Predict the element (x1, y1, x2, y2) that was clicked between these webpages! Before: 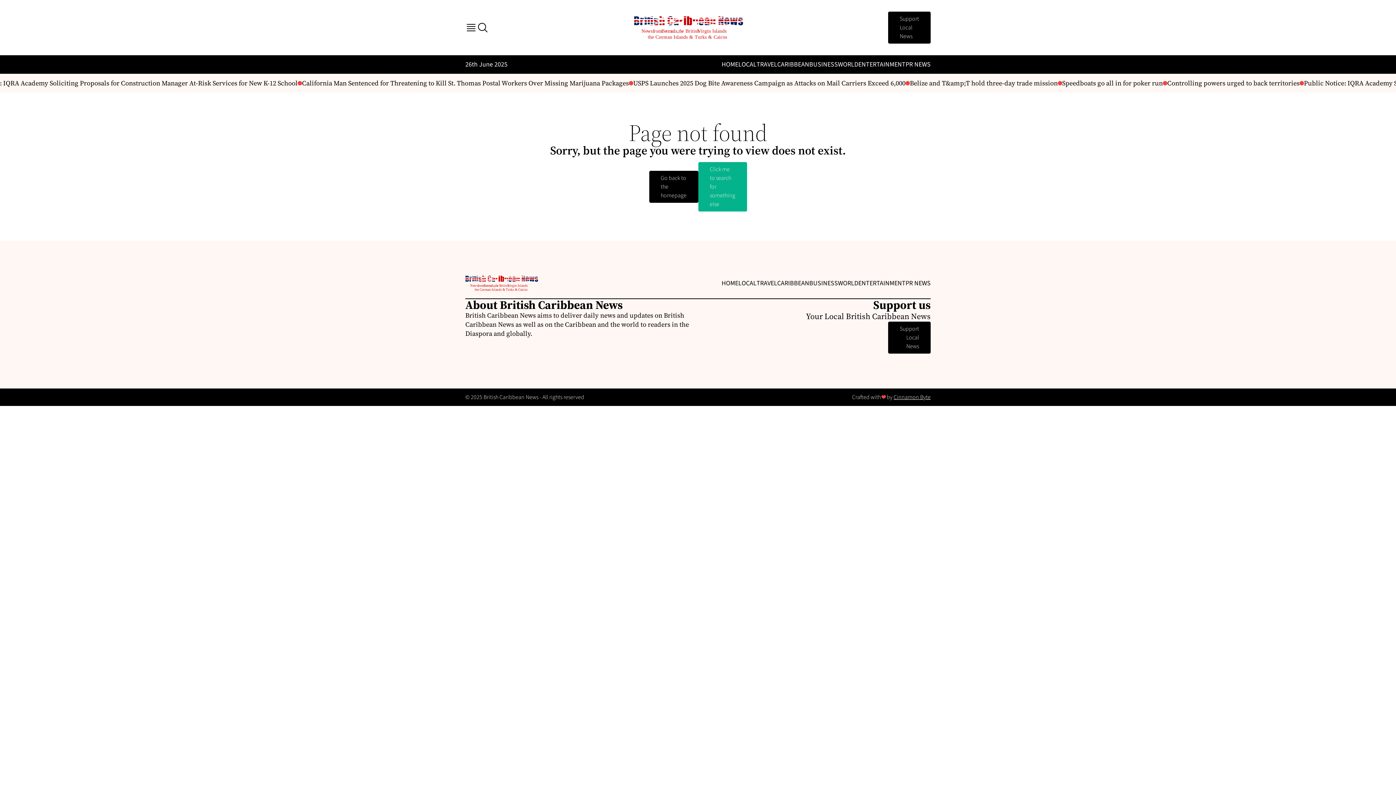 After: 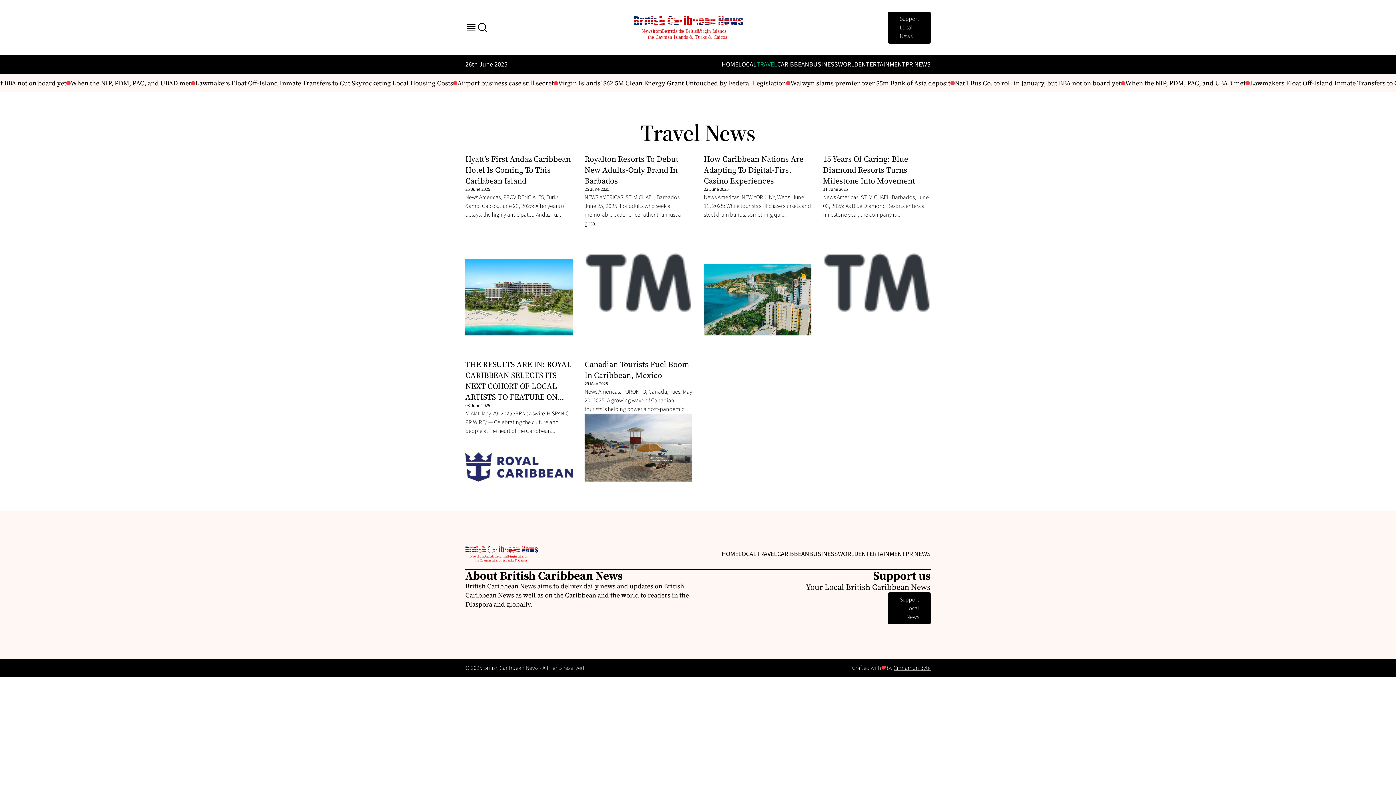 Action: label: TRAVEL bbox: (756, 278, 777, 287)